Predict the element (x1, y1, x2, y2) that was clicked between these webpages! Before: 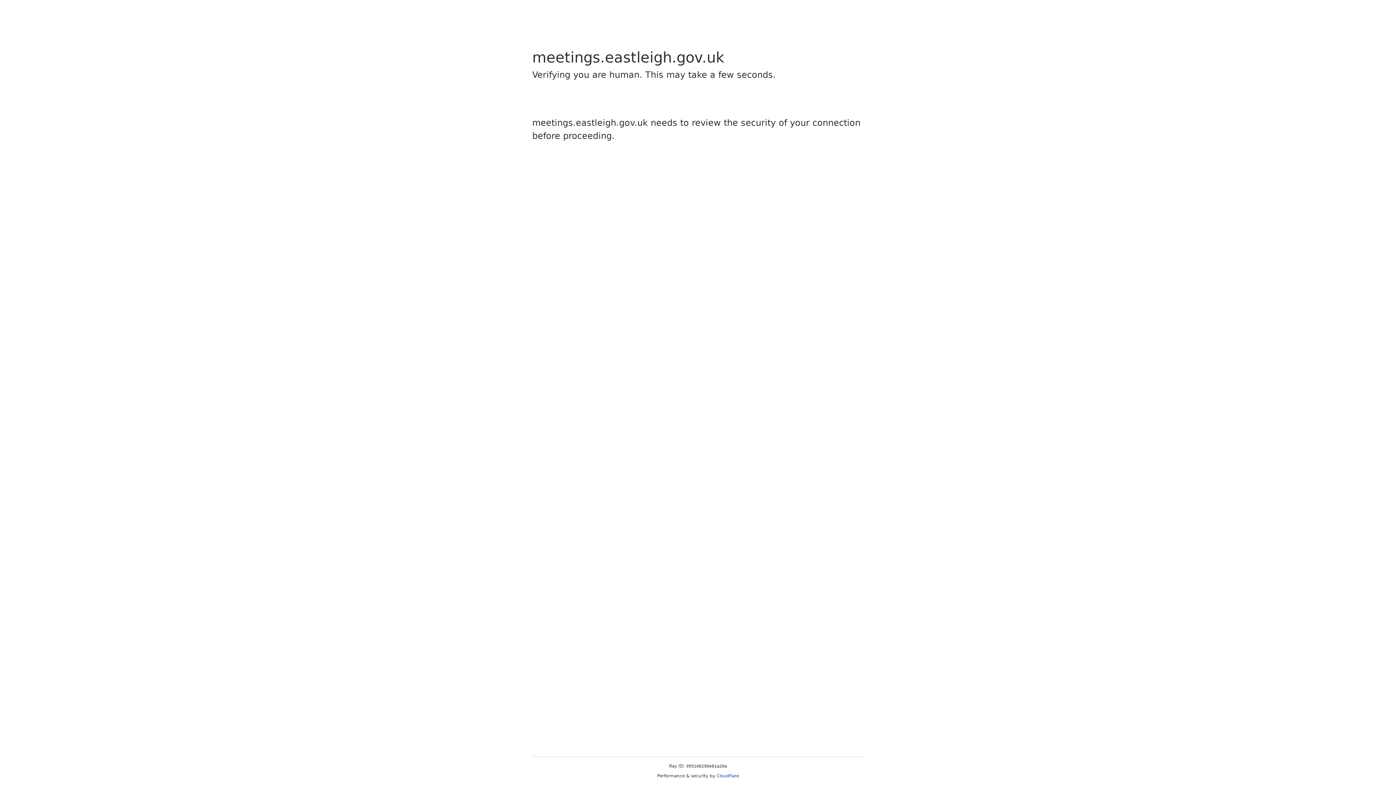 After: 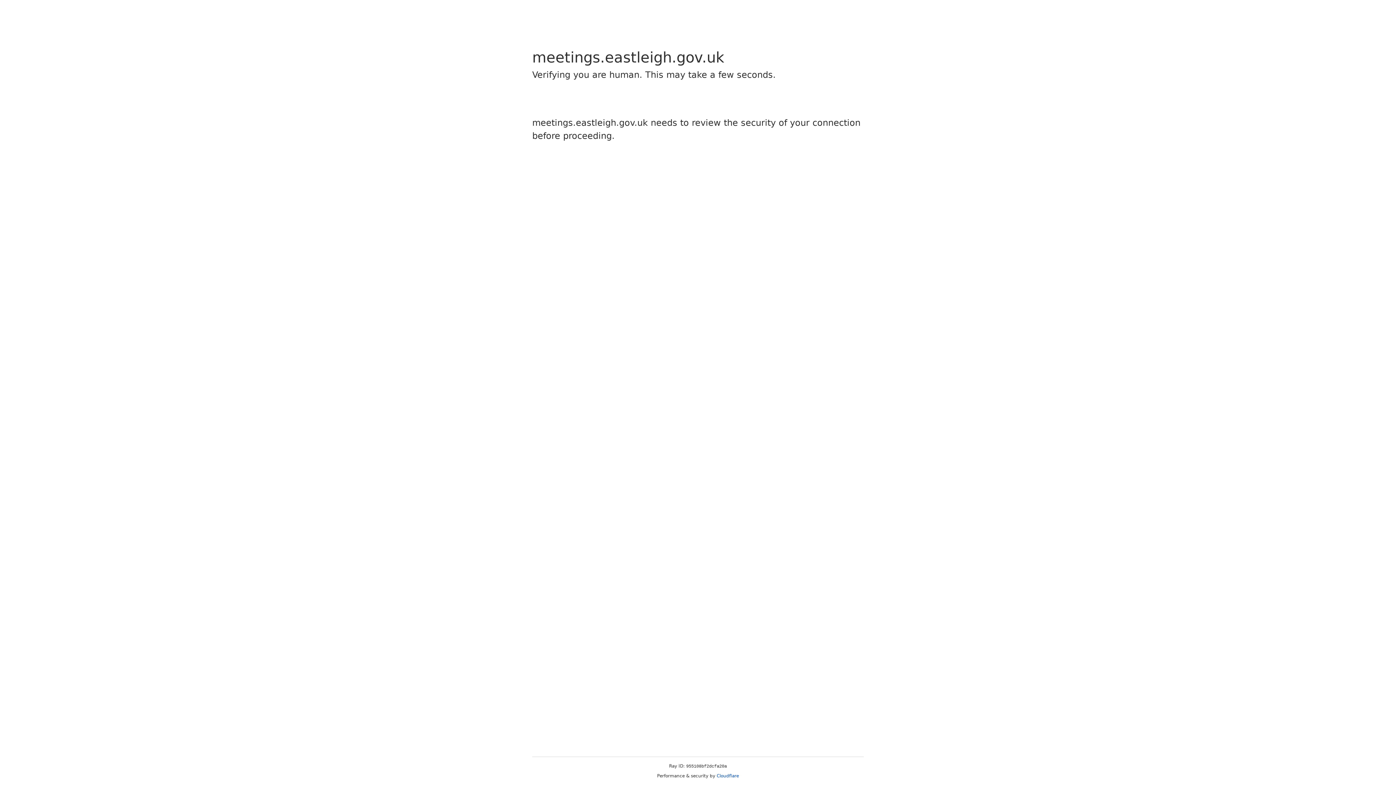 Action: label: Cloudflare bbox: (716, 773, 739, 778)